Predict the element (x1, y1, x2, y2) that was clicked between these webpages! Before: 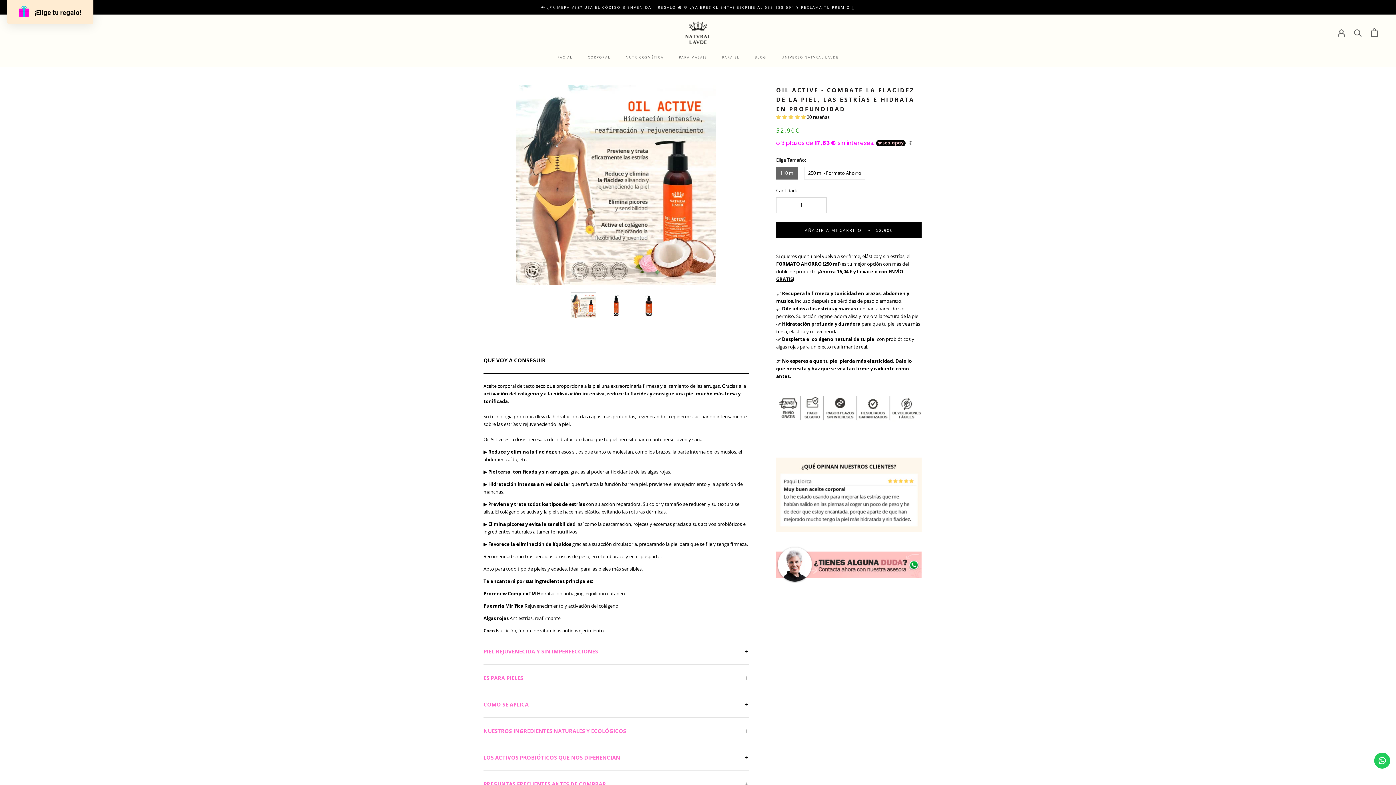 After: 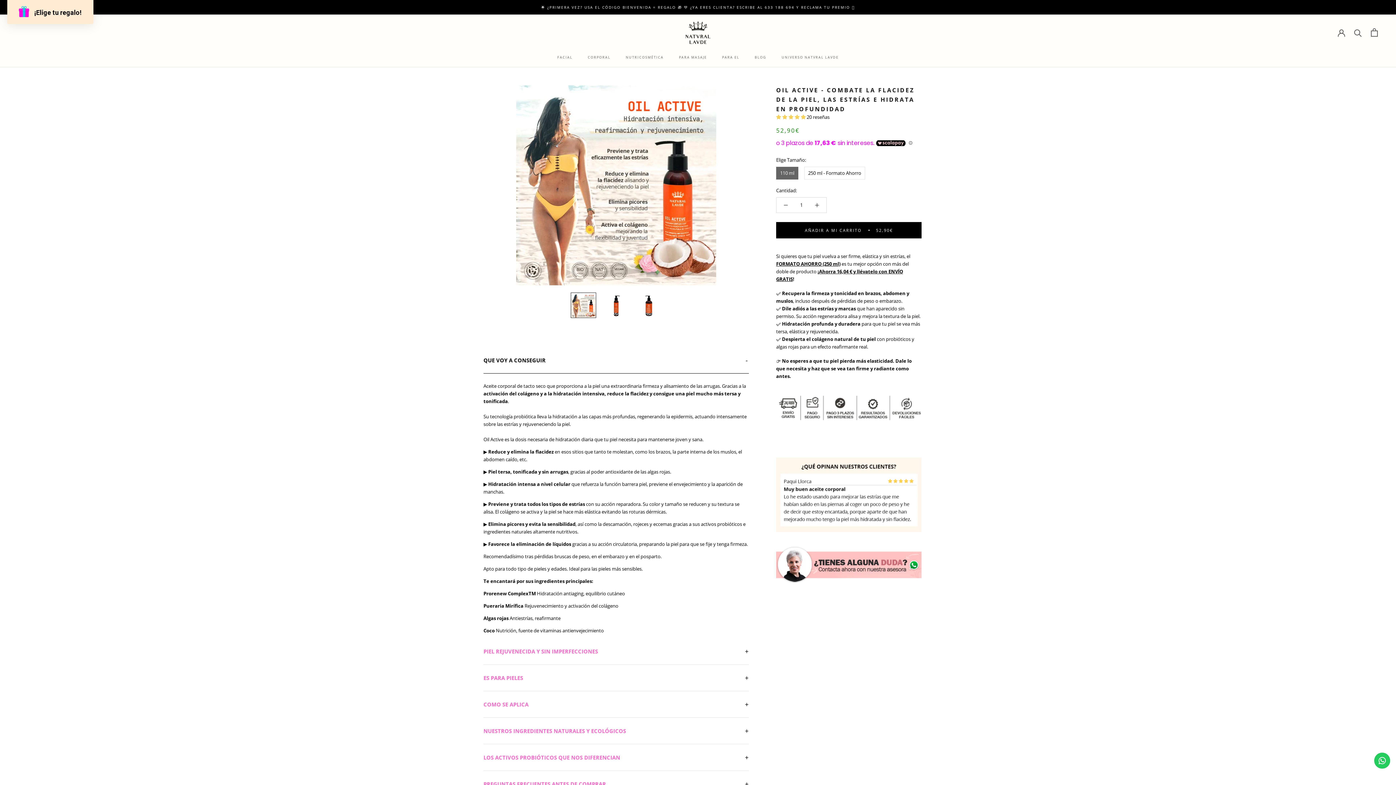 Action: bbox: (1374, 753, 1390, 769) label: Contact us